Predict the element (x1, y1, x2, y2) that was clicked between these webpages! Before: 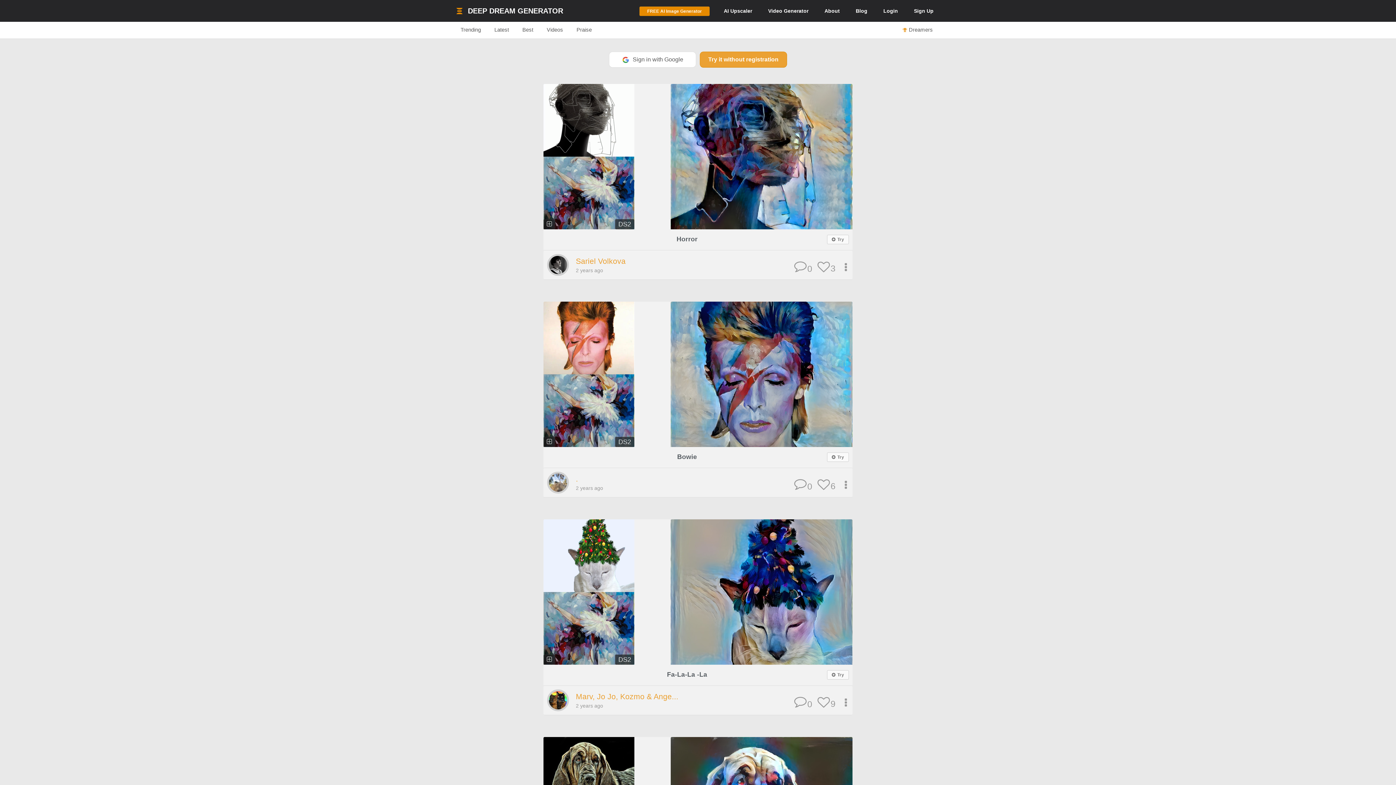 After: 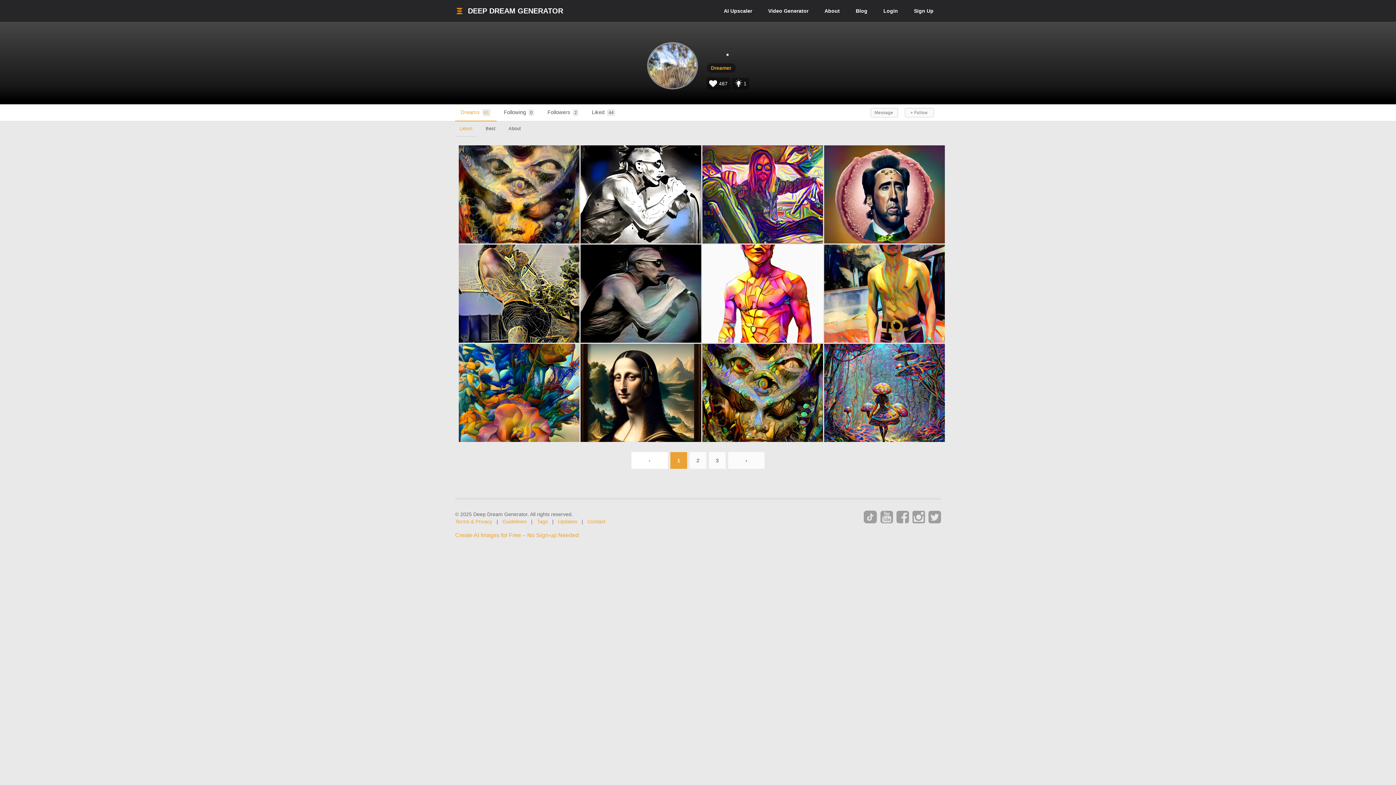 Action: bbox: (576, 474, 578, 483) label: .